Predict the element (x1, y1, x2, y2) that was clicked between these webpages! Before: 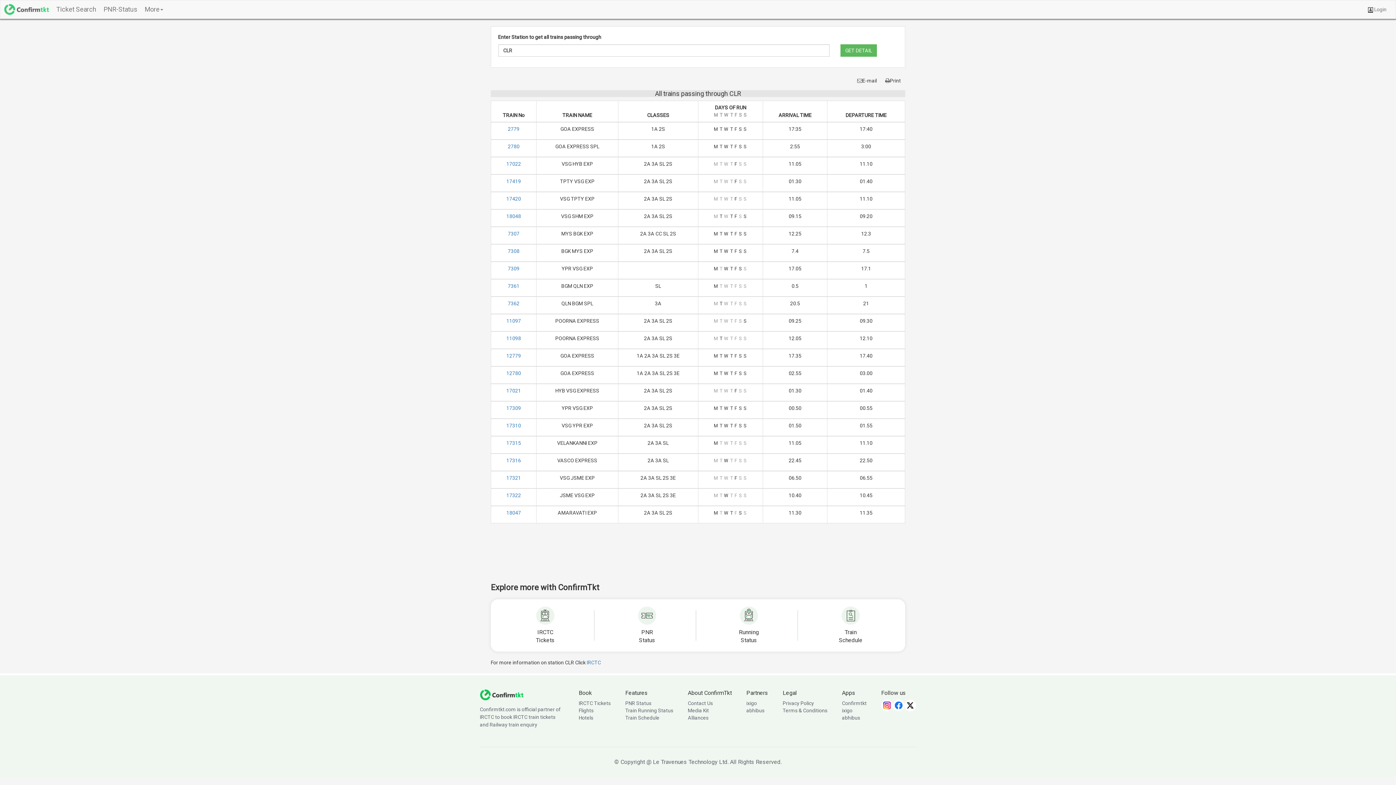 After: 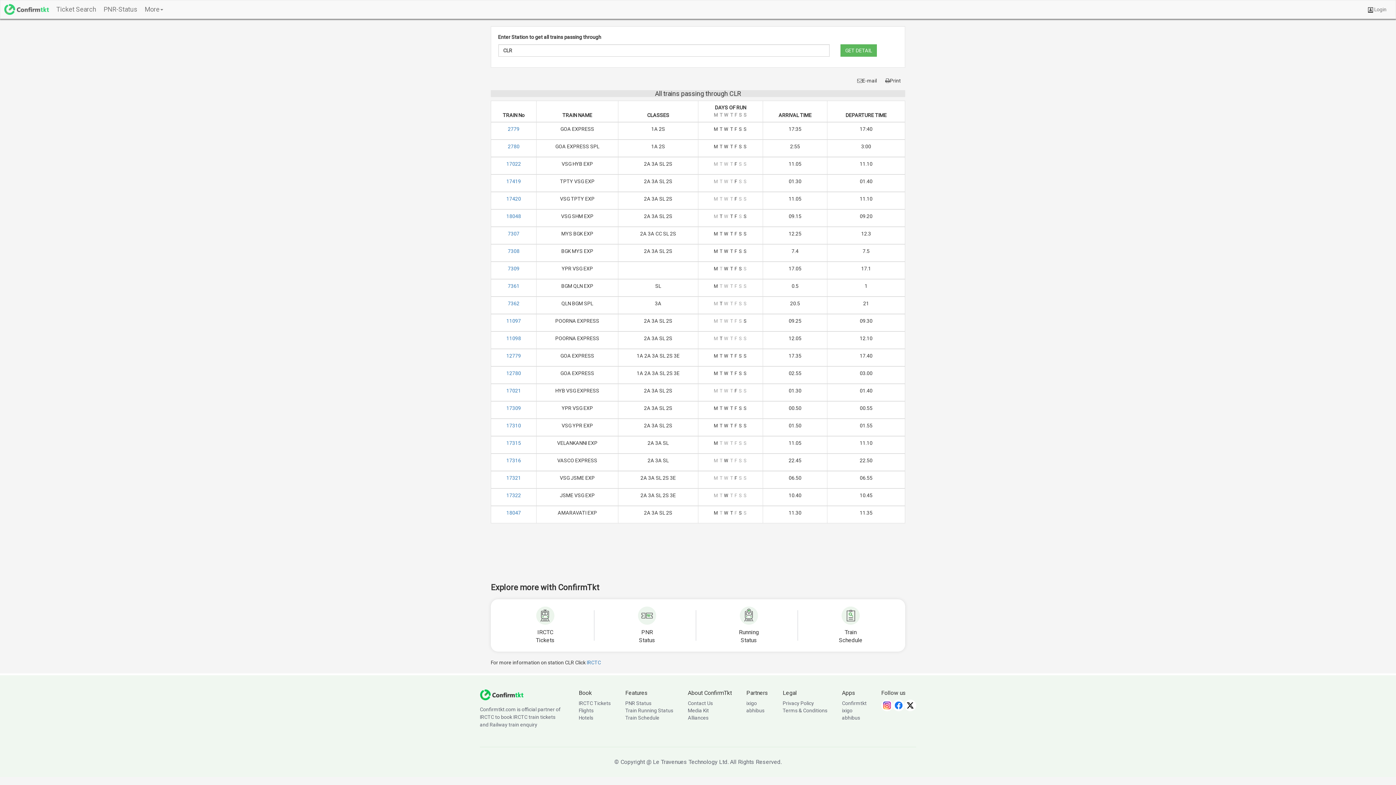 Action: label: GET DETAIL bbox: (840, 44, 877, 56)